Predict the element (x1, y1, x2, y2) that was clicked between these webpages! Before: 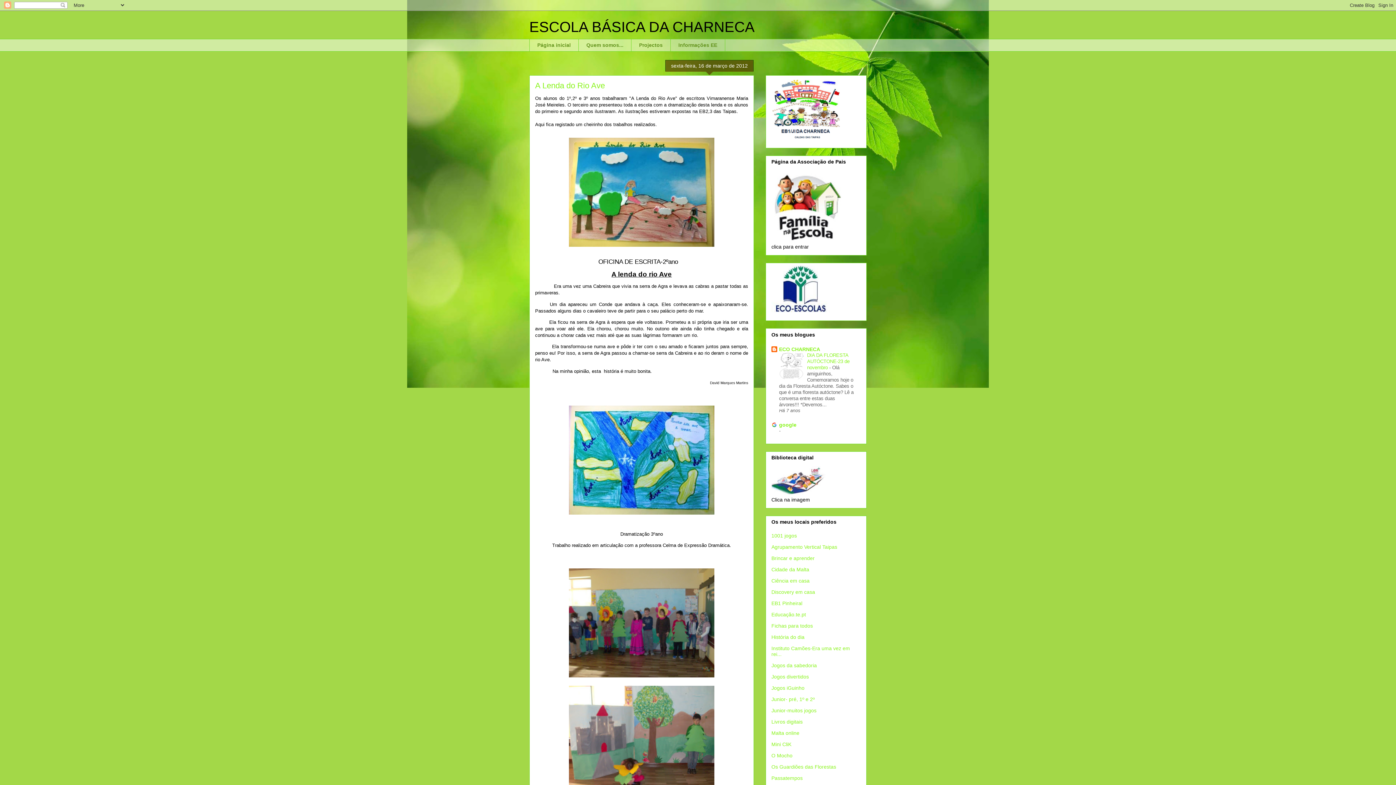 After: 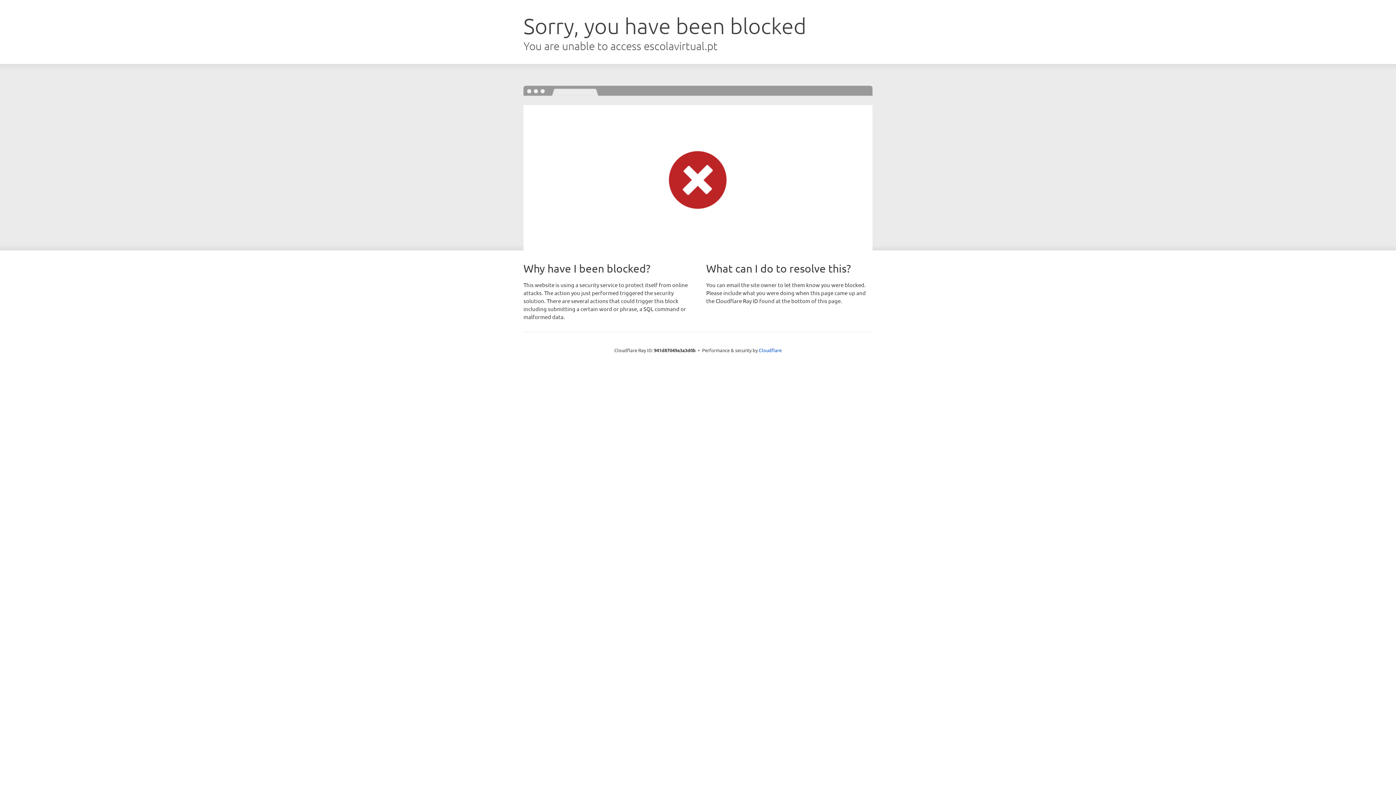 Action: bbox: (771, 741, 791, 747) label: Mini CliK